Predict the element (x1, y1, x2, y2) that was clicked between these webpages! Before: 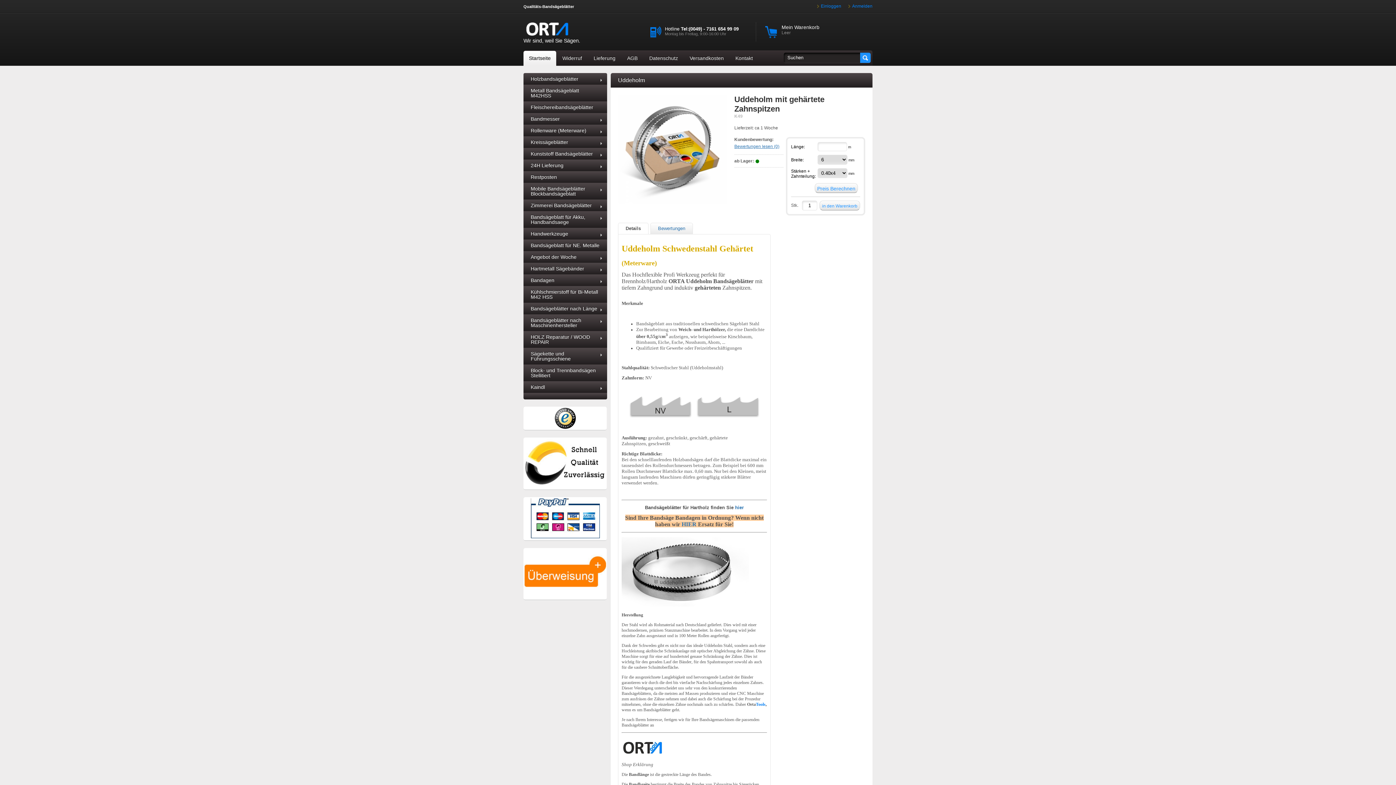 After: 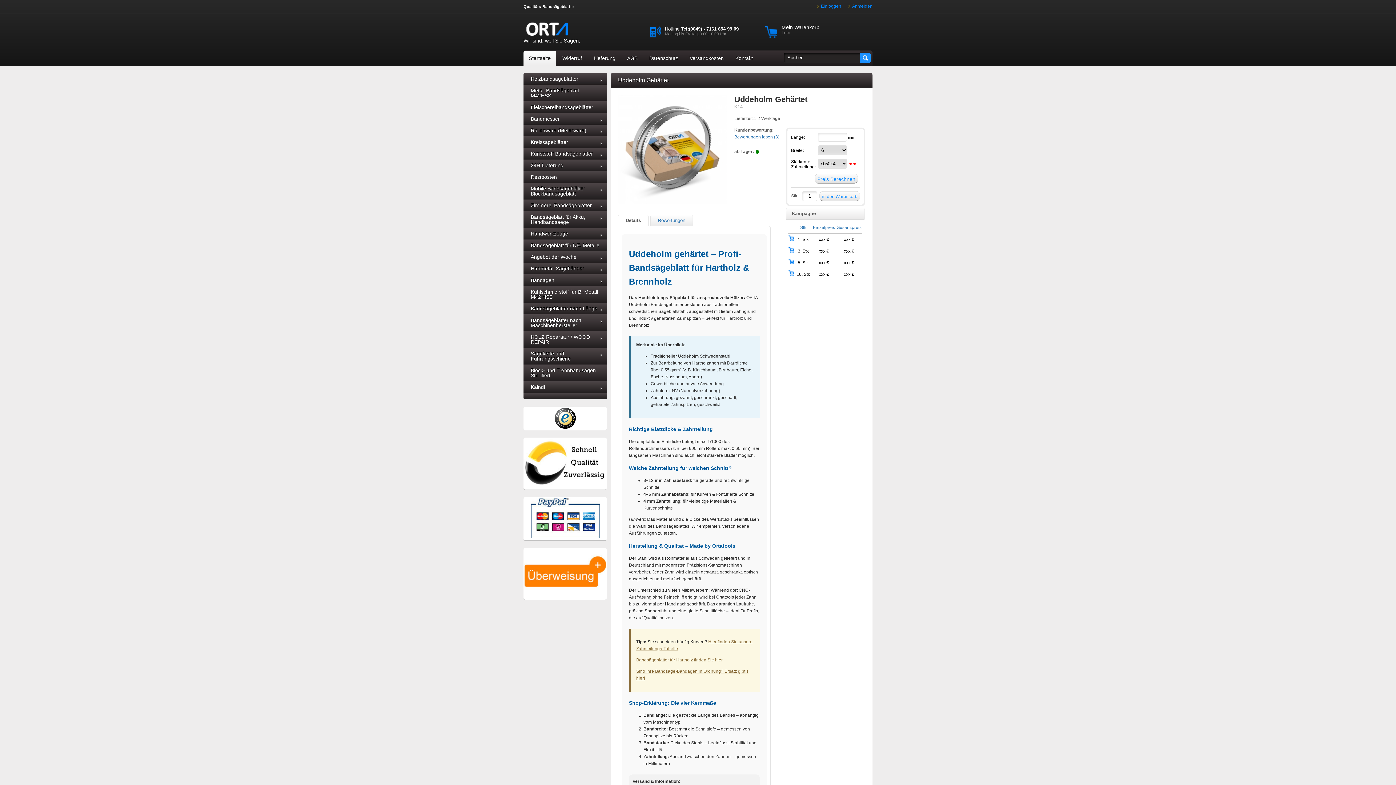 Action: bbox: (735, 505, 744, 510) label: hier